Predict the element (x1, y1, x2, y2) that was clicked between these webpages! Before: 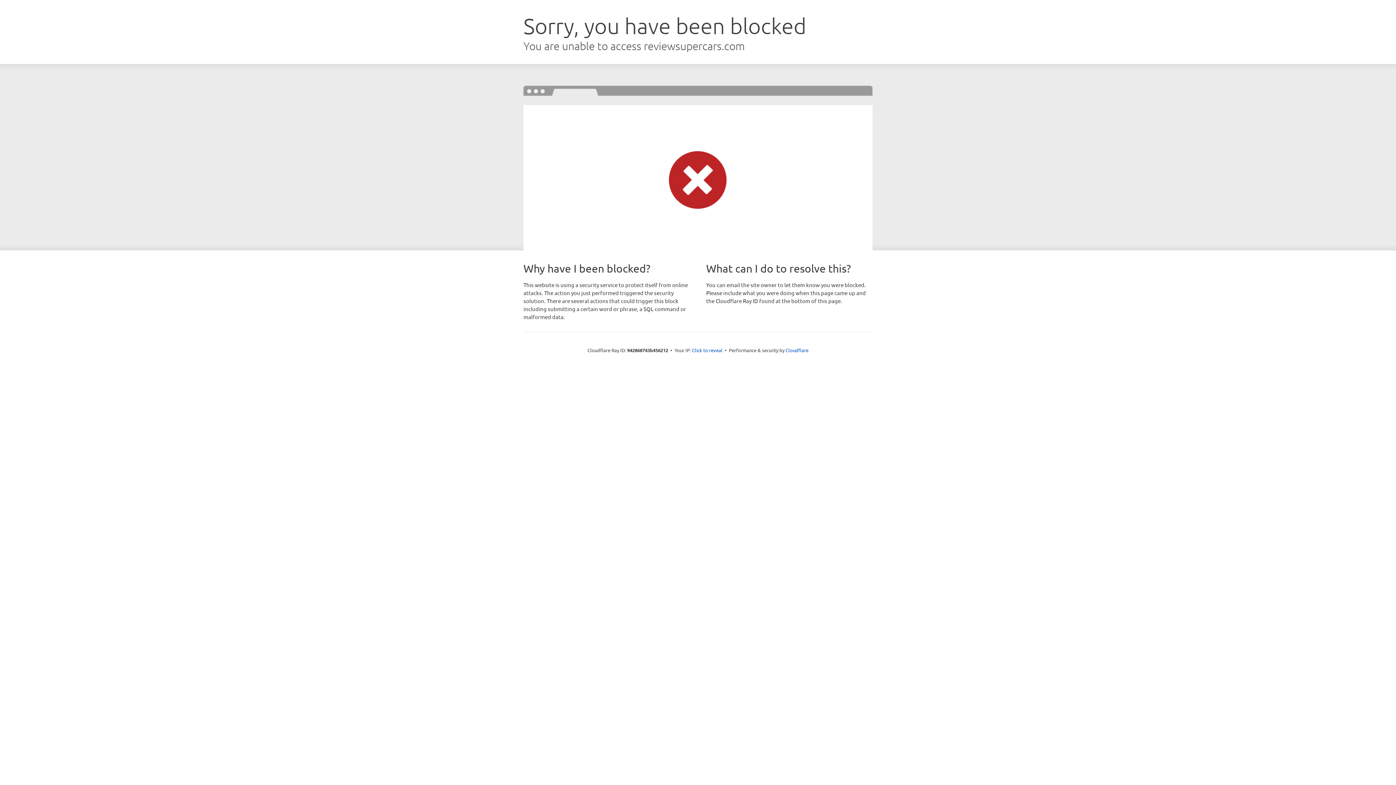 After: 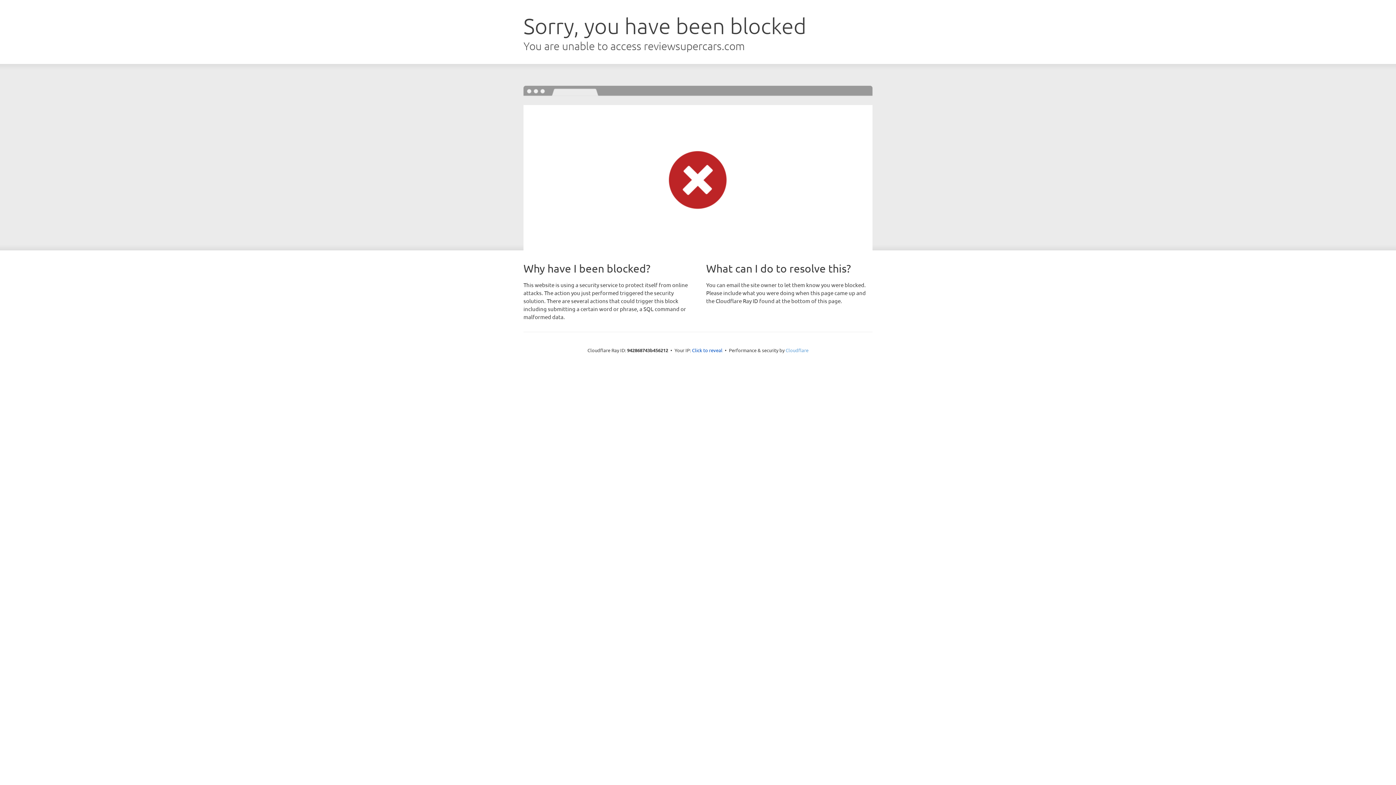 Action: label: Cloudflare bbox: (785, 347, 808, 353)